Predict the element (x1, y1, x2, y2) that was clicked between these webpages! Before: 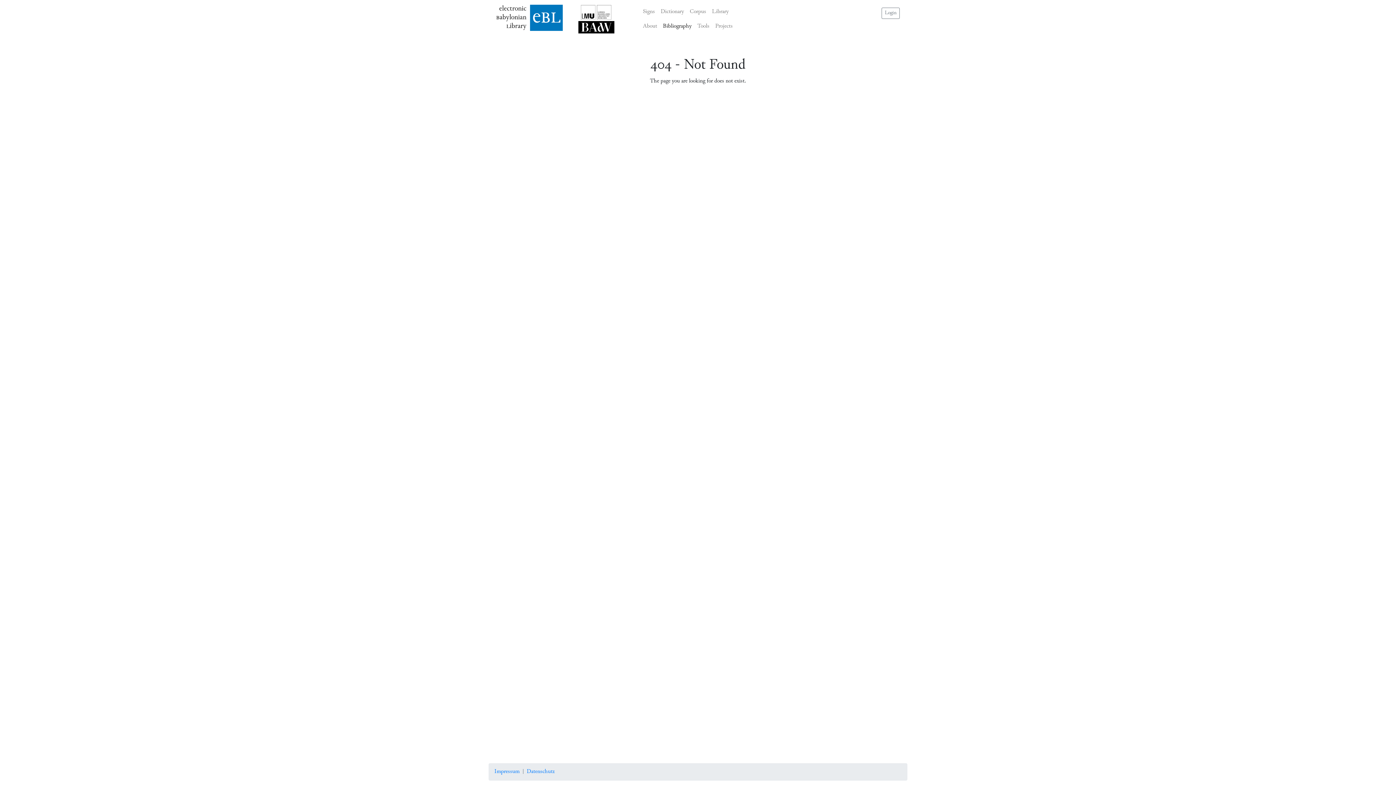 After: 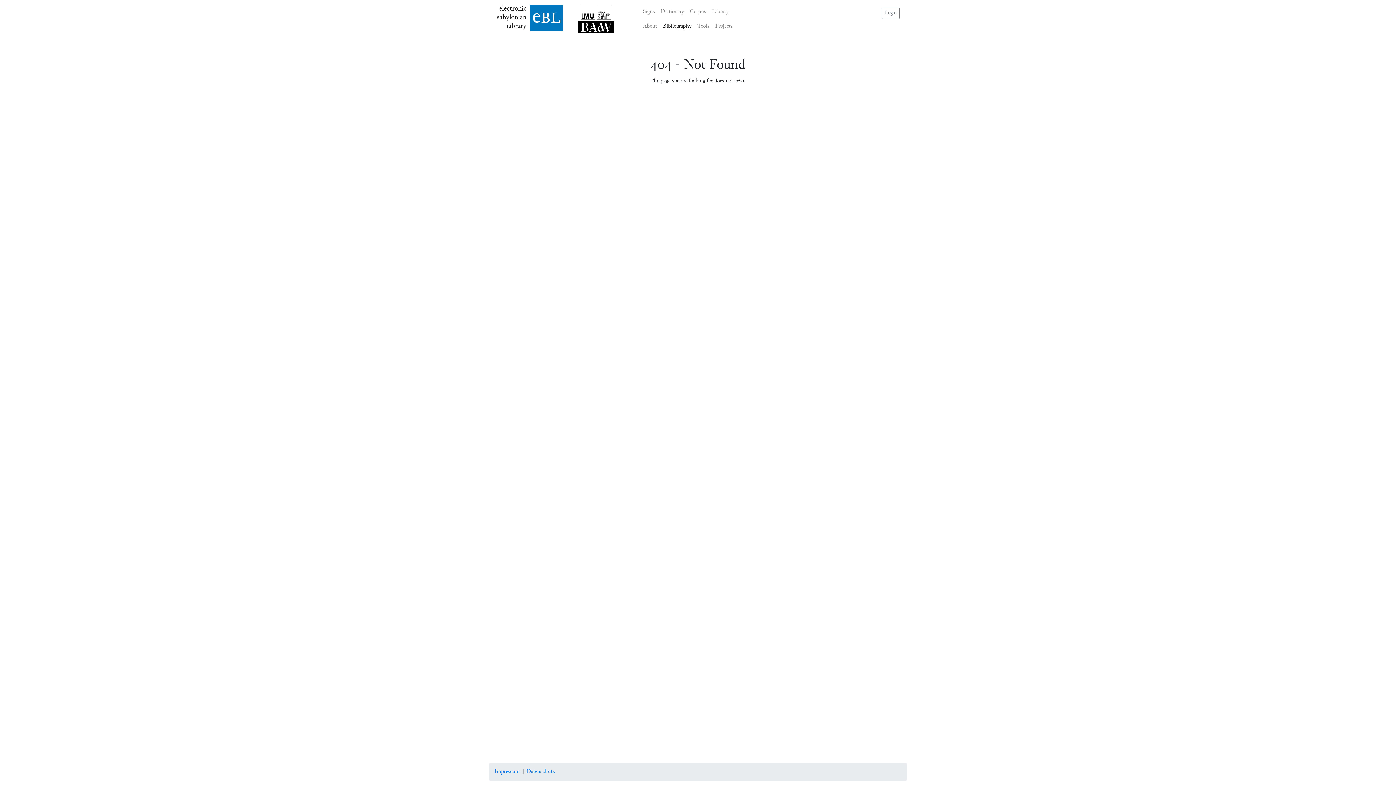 Action: bbox: (578, 21, 614, 33)